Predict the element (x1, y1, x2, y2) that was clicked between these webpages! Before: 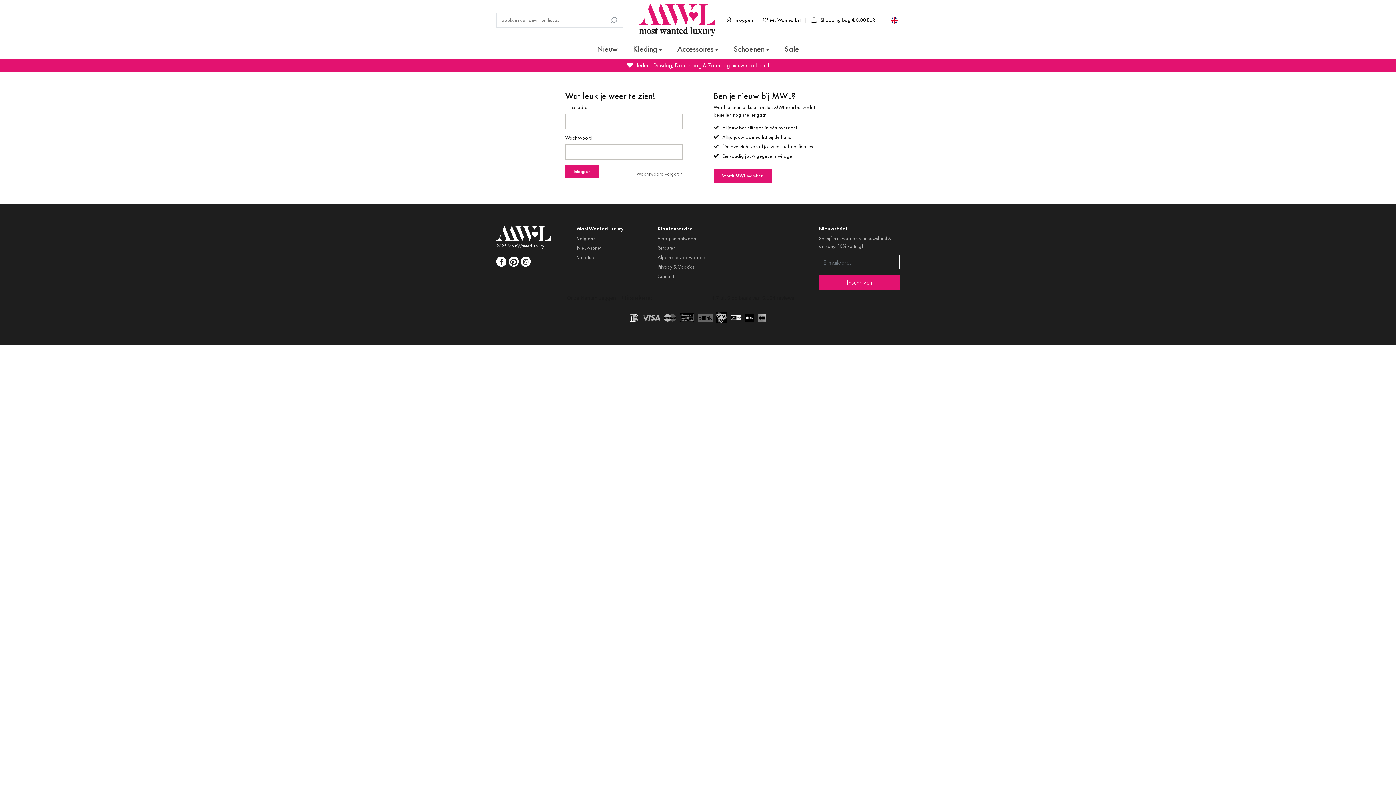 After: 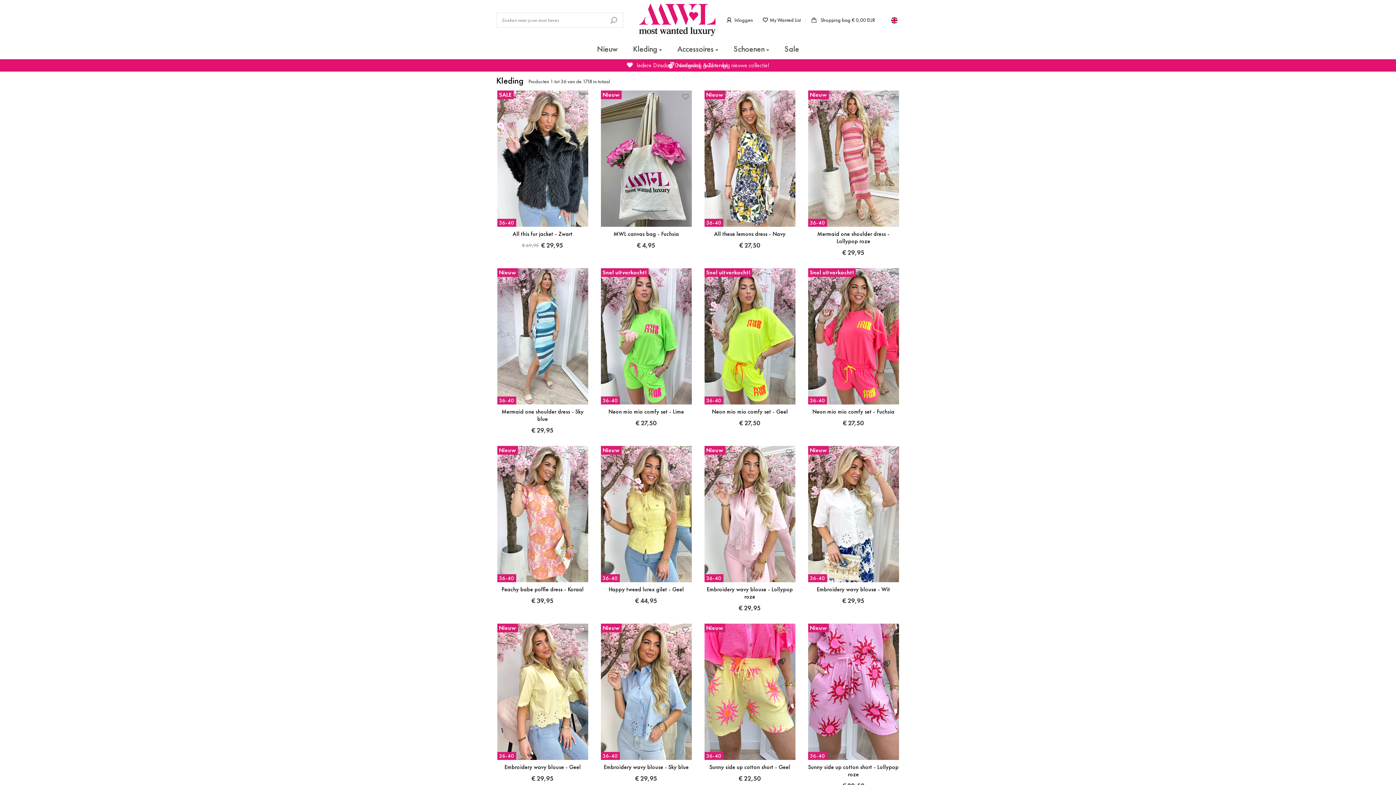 Action: label: Kleding  bbox: (633, 40, 662, 59)